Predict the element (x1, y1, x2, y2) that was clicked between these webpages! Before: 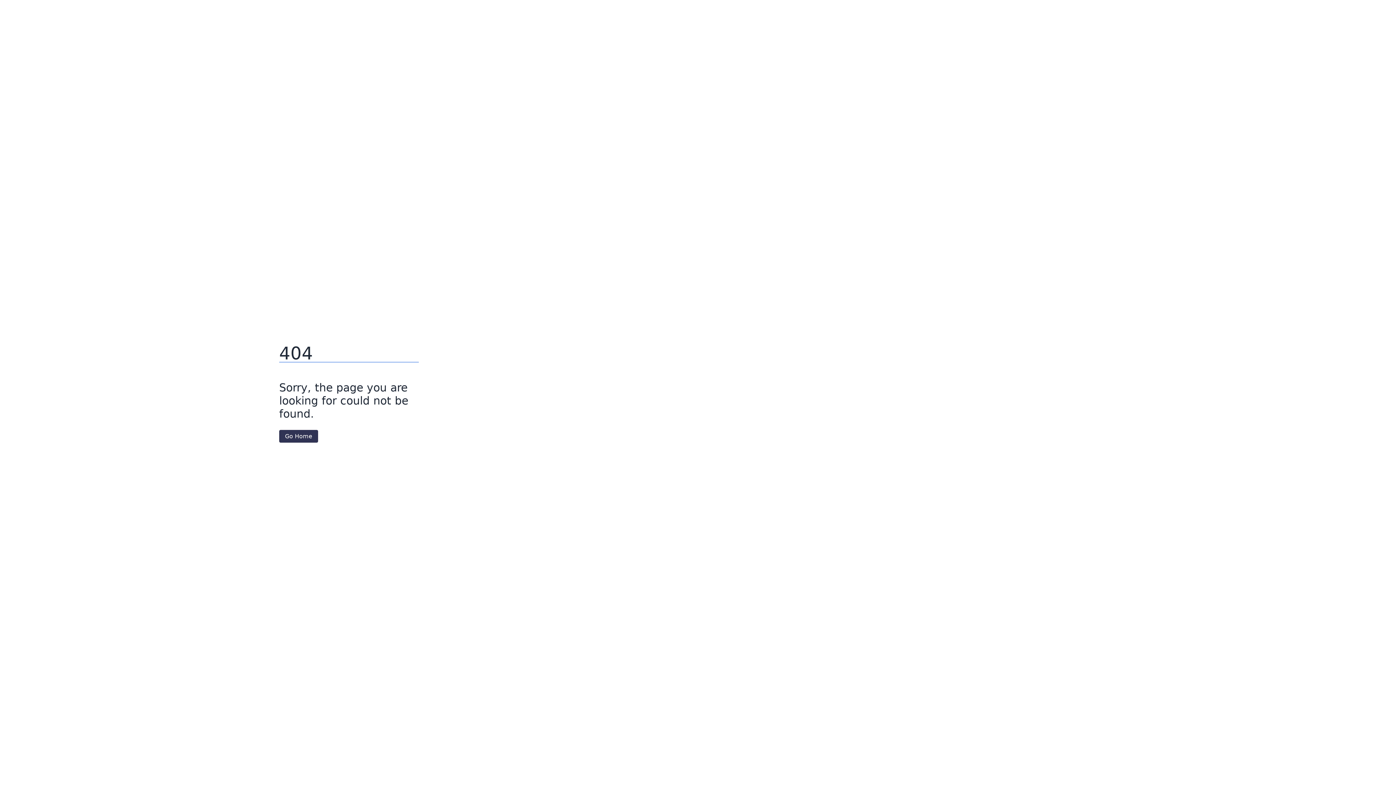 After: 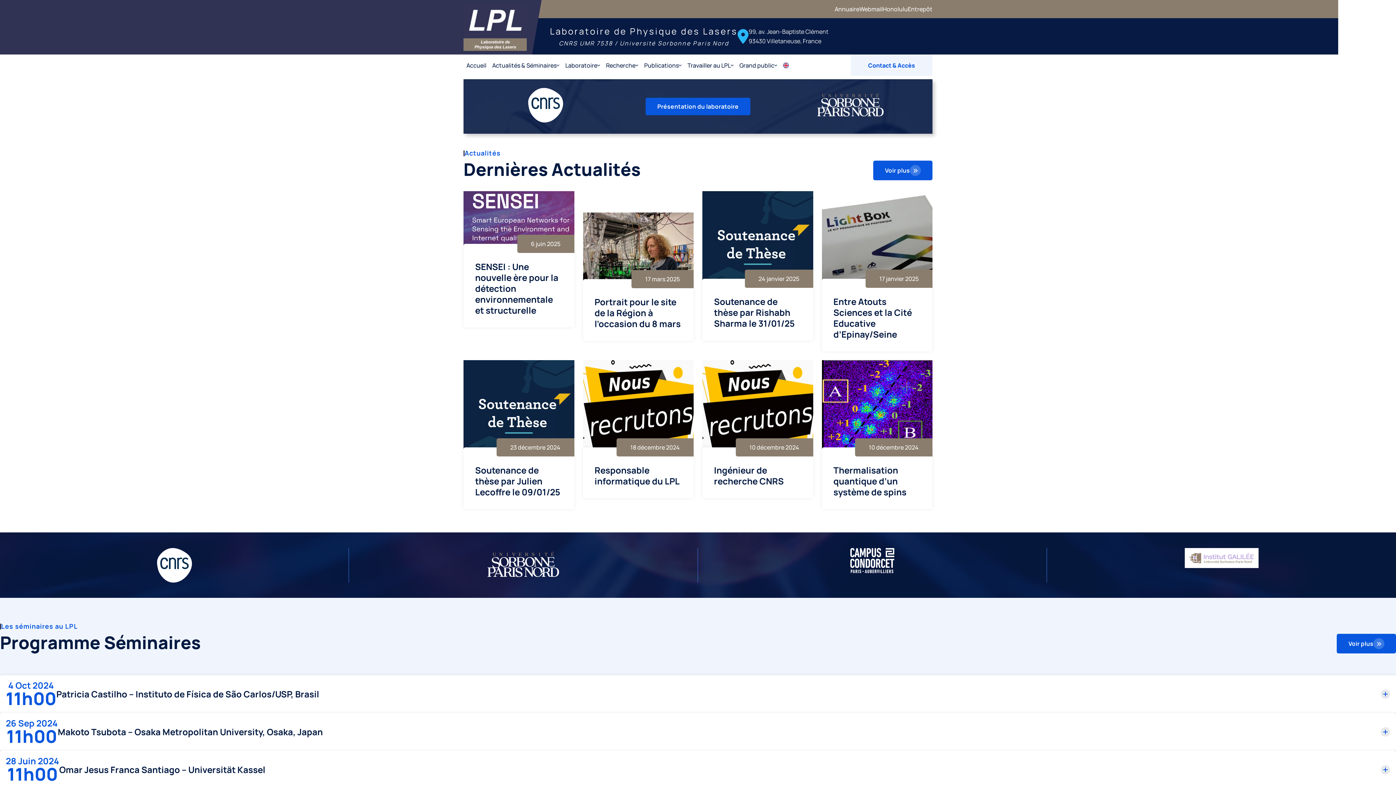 Action: bbox: (279, 430, 318, 442) label: Go Home